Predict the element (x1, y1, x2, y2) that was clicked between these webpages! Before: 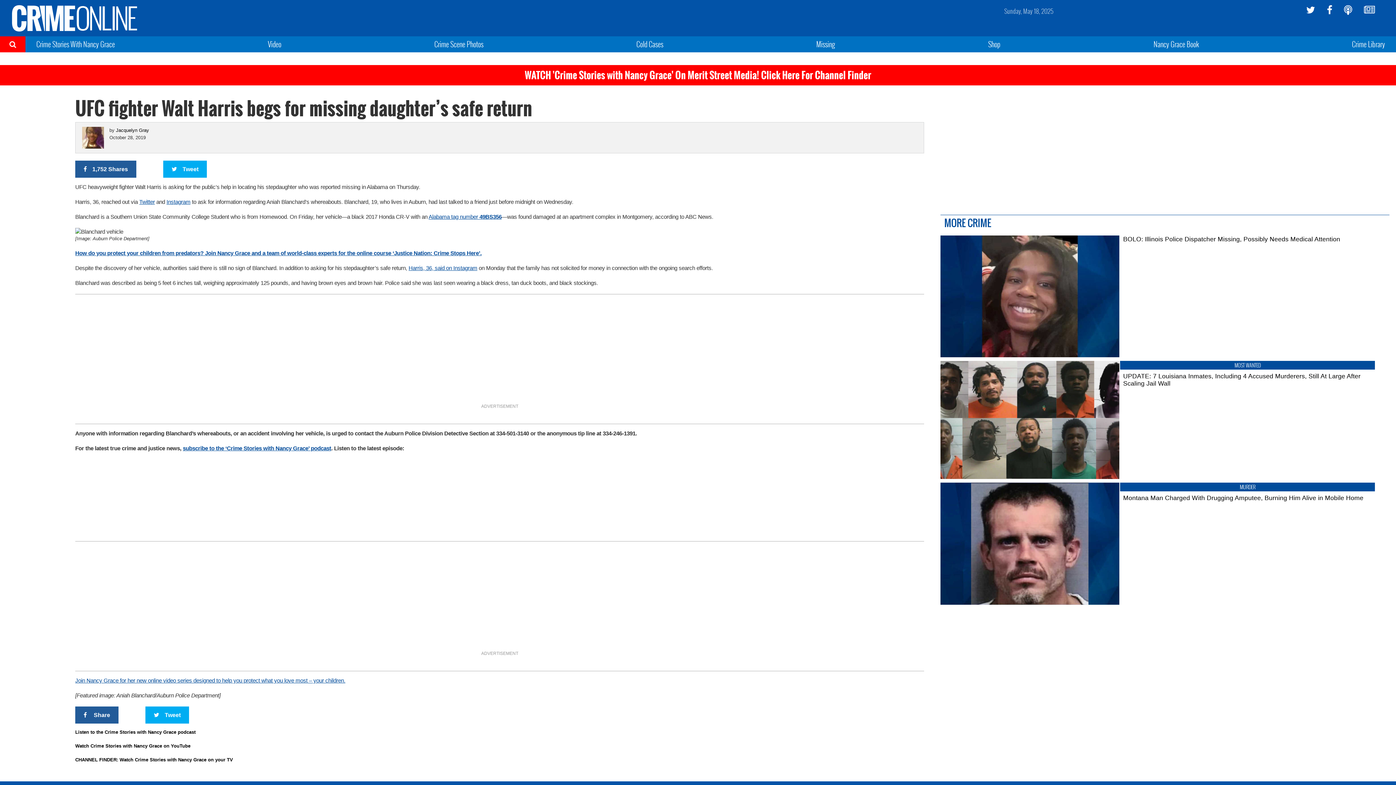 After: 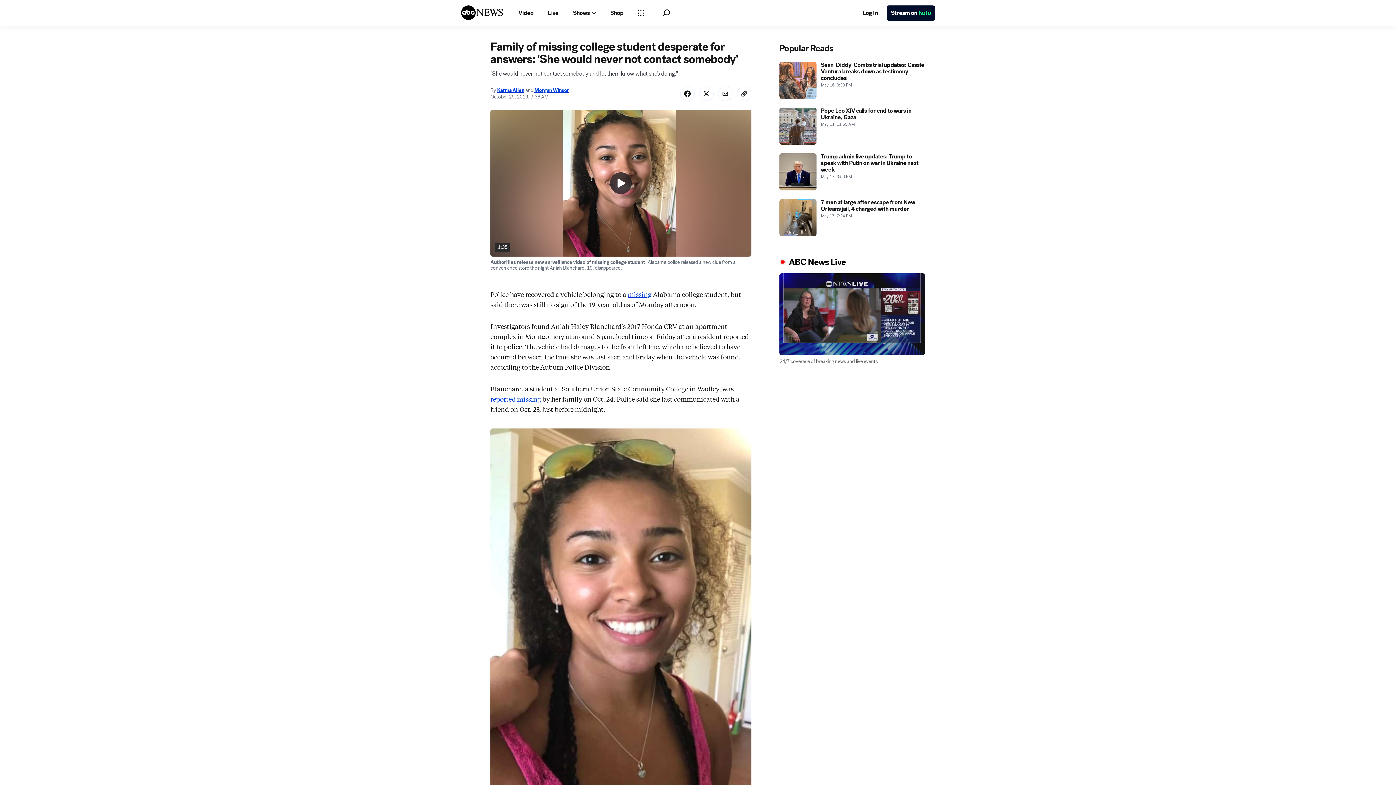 Action: label: Alabama tag number 49BS356 bbox: (428, 213, 501, 220)